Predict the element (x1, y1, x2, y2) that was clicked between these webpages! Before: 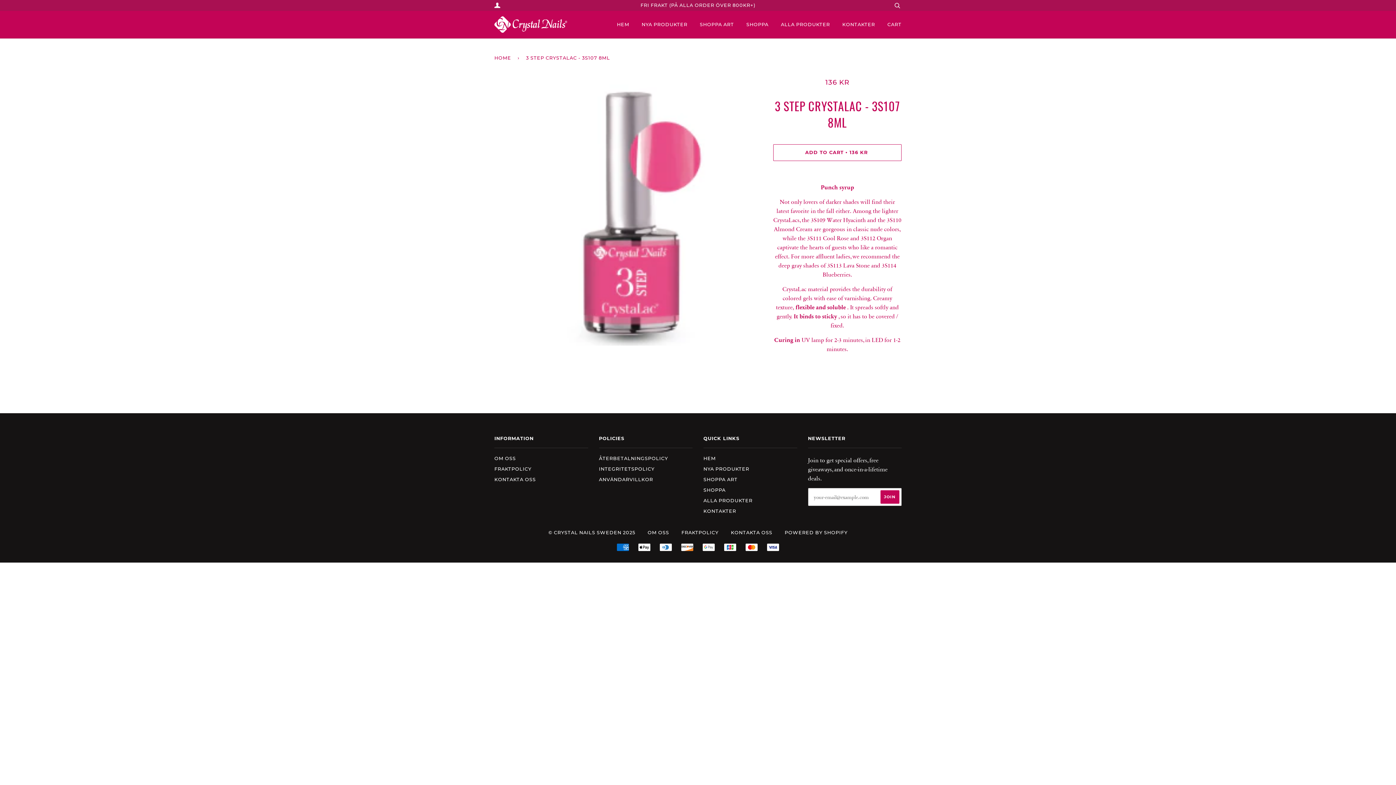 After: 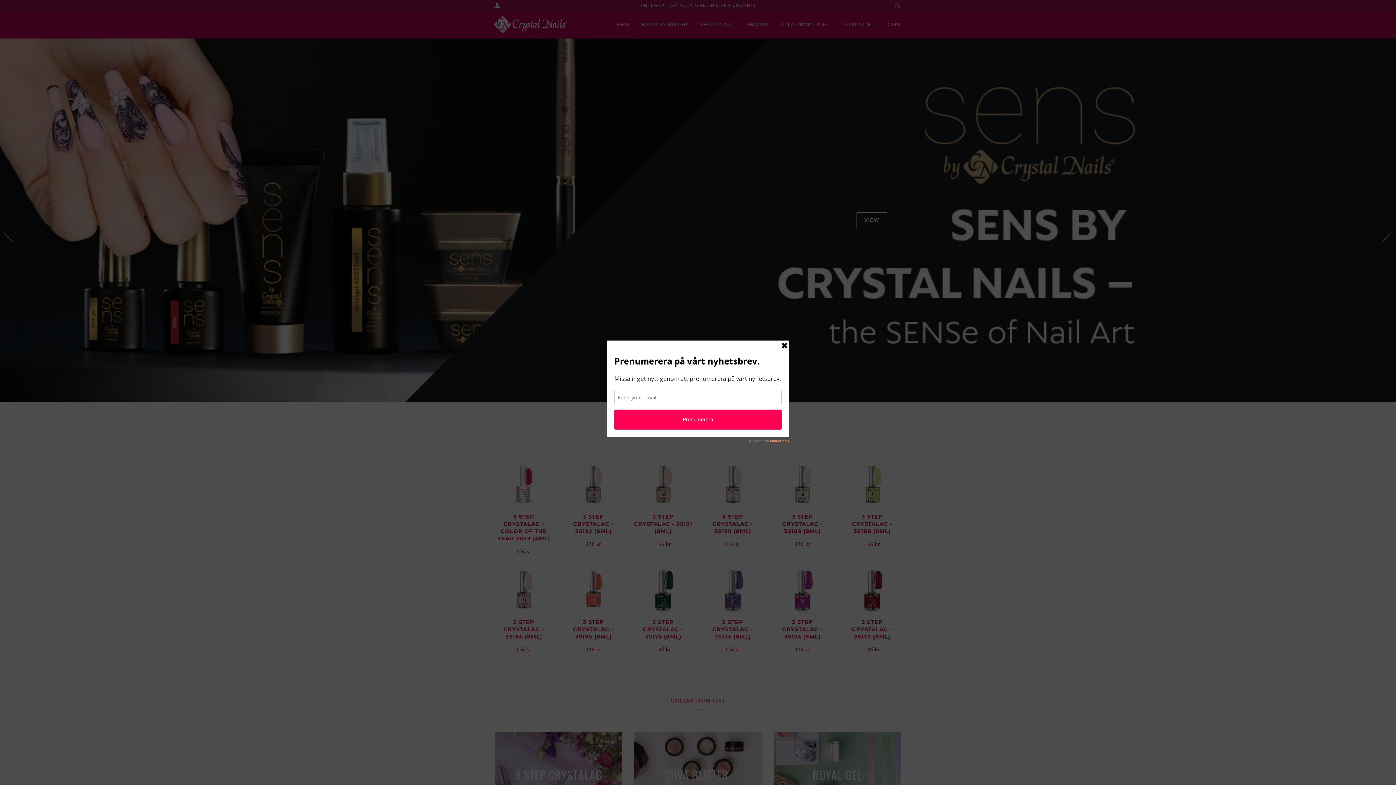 Action: label: HOME bbox: (494, 49, 513, 66)